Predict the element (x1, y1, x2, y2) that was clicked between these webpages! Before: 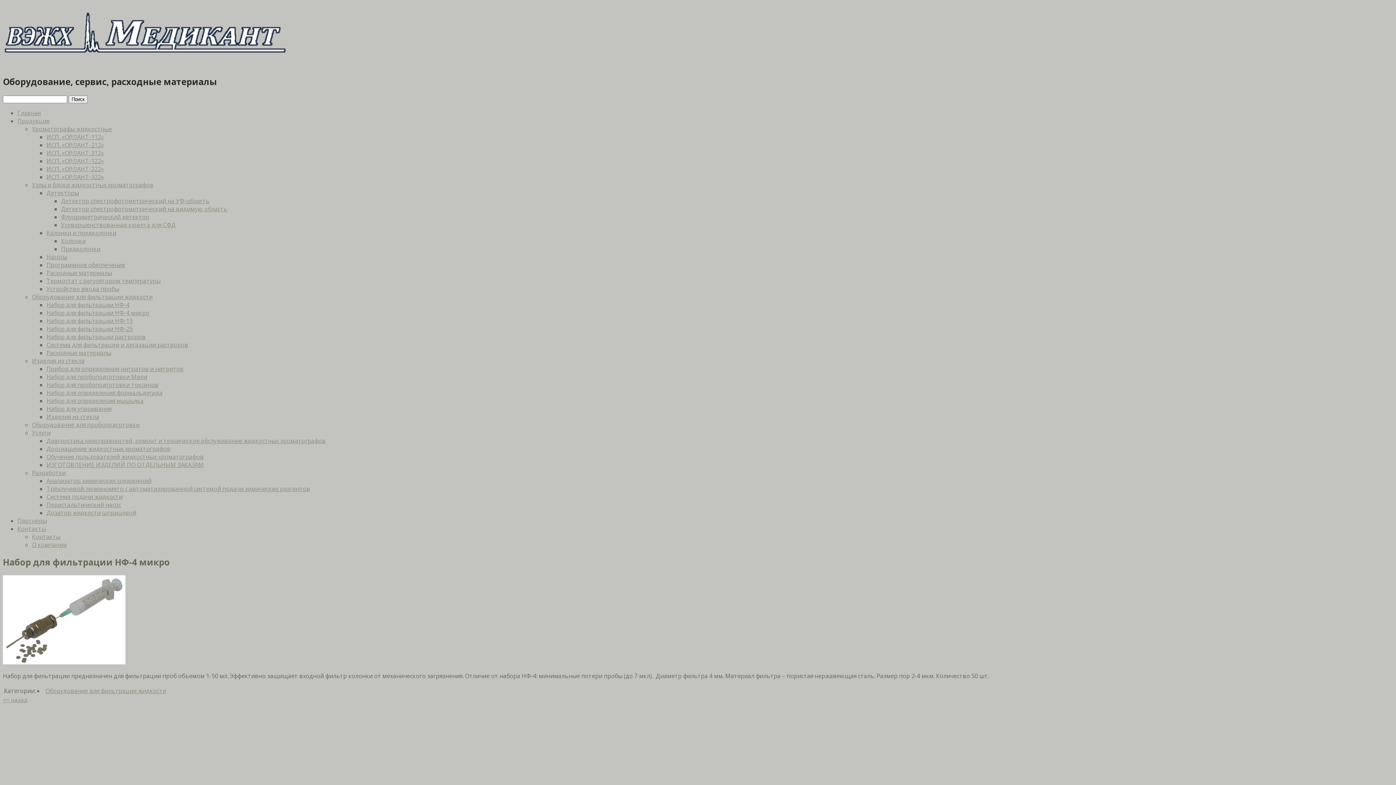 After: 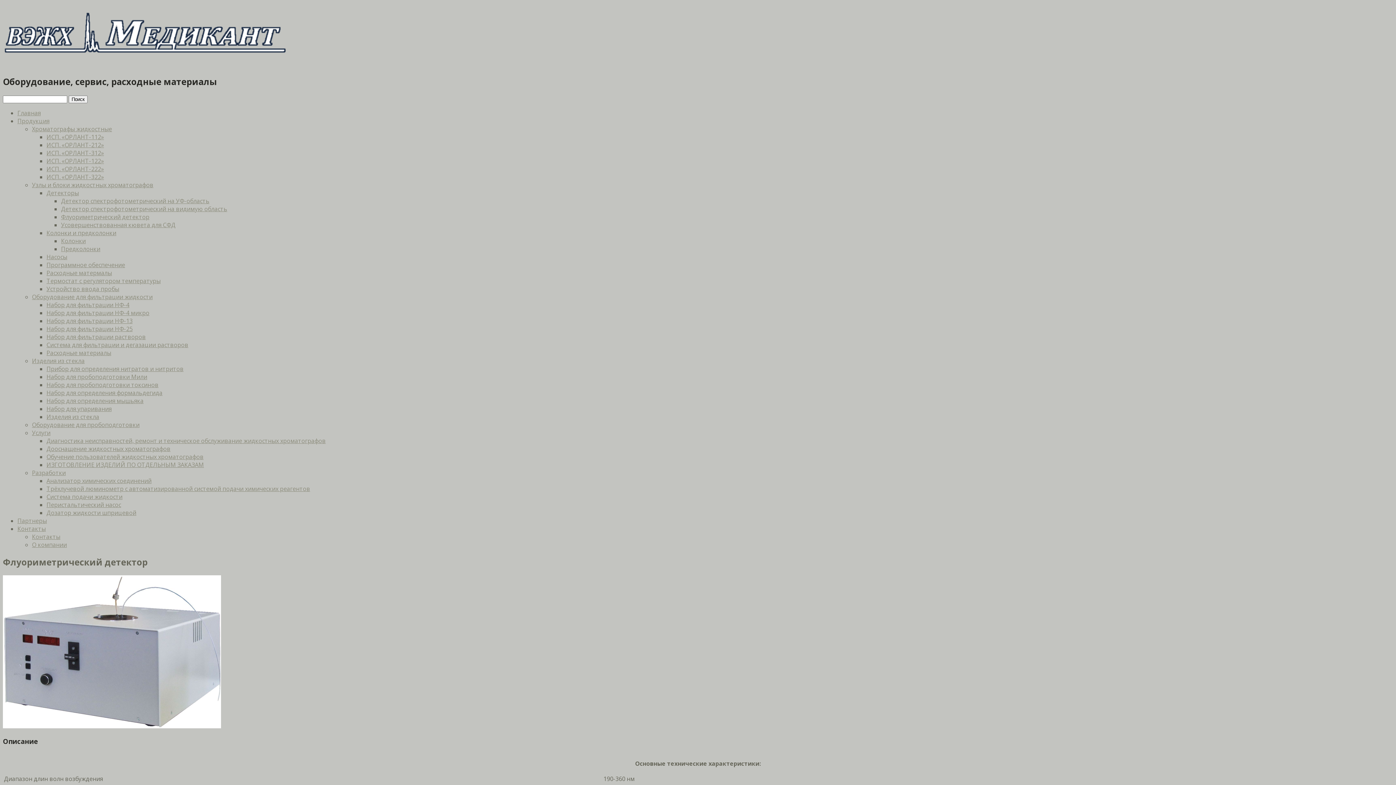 Action: bbox: (61, 213, 149, 221) label: Флуориметрический детектор